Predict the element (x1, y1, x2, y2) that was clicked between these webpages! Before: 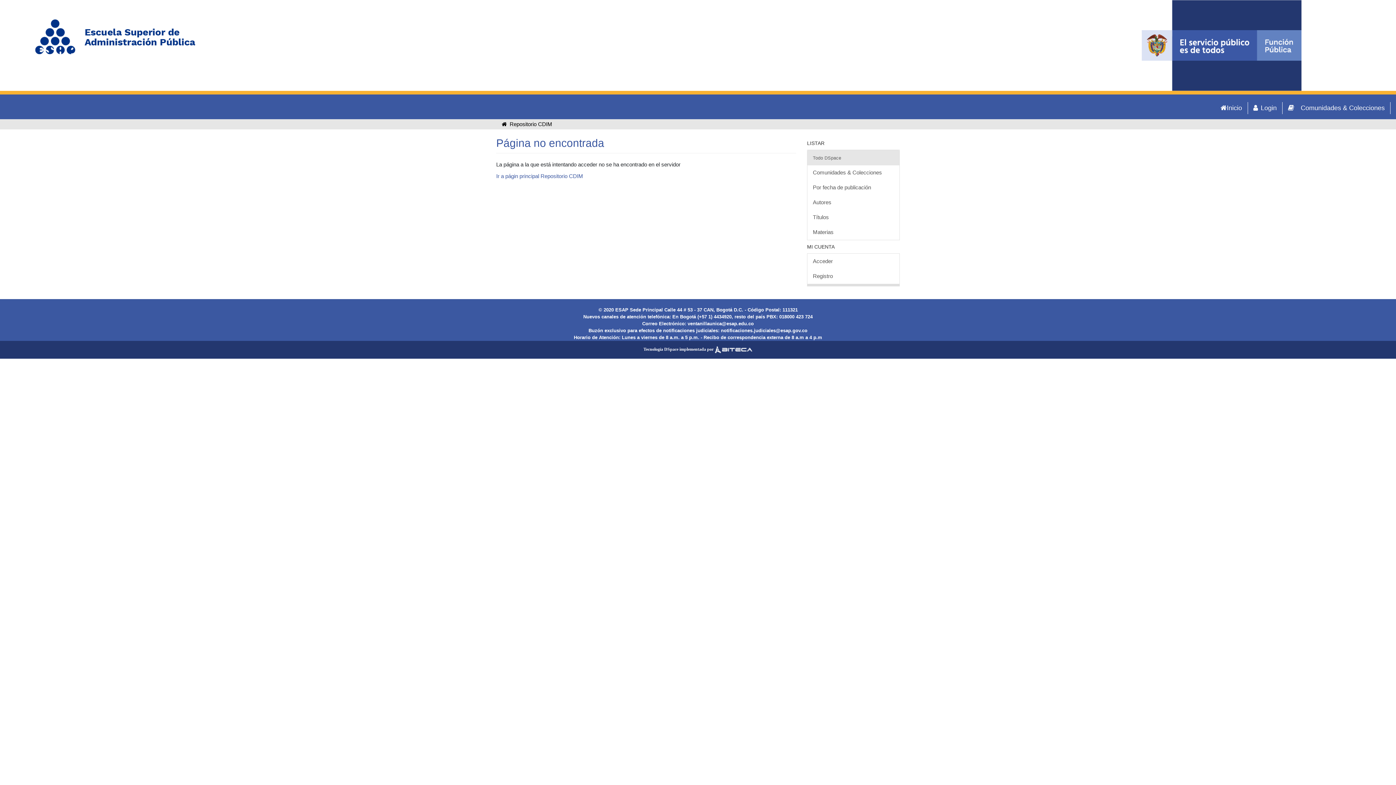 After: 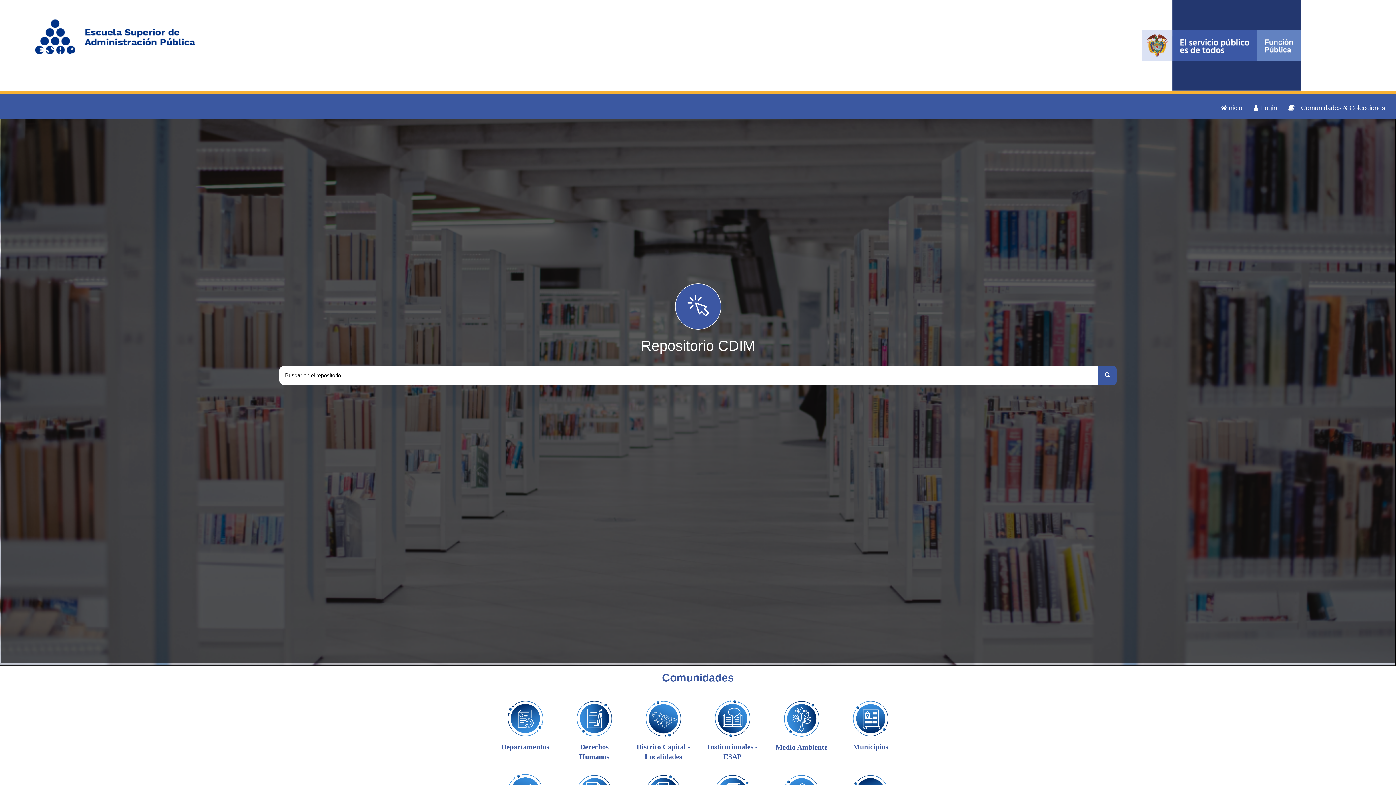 Action: label:   Repositorio CDIM bbox: (496, 119, 557, 129)